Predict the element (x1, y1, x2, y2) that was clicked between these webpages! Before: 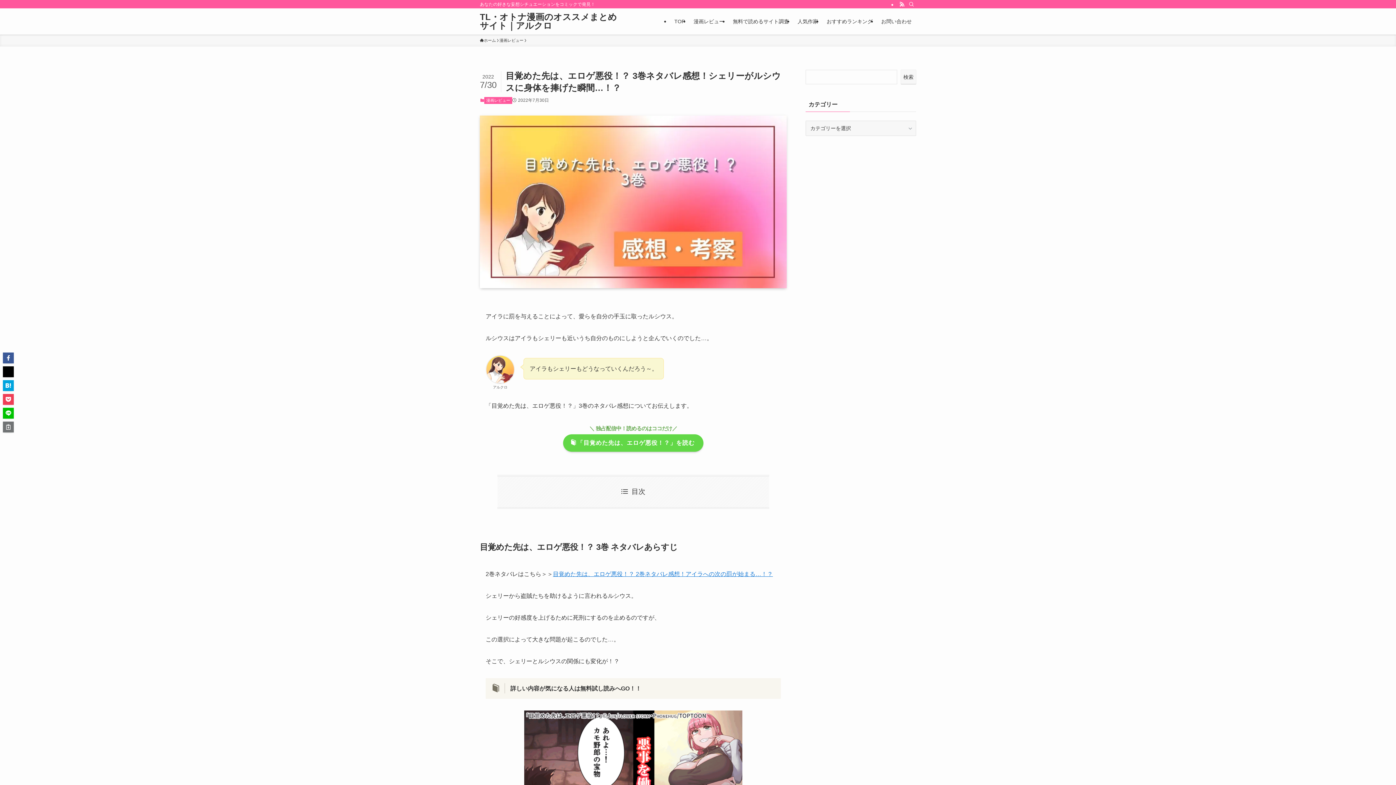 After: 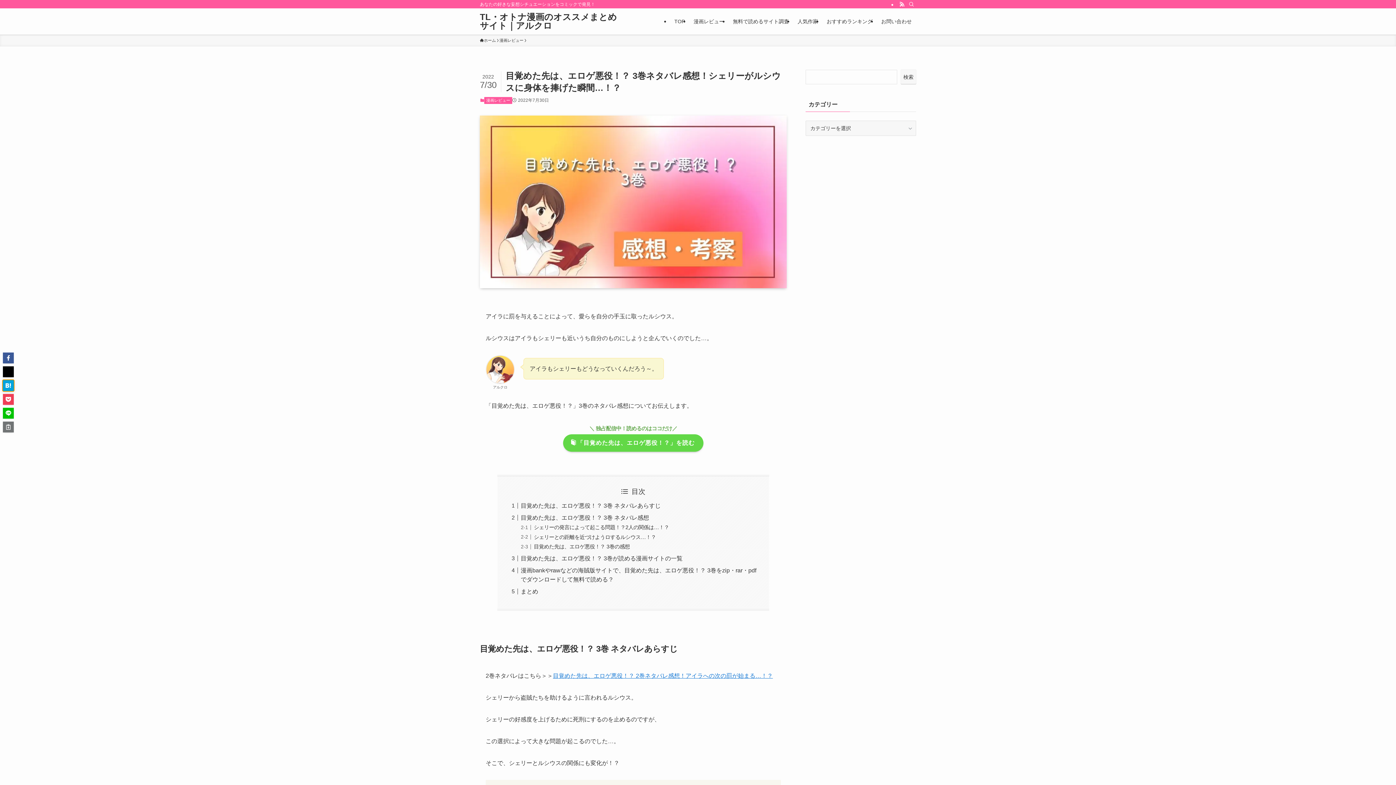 Action: bbox: (2, 380, 13, 391)